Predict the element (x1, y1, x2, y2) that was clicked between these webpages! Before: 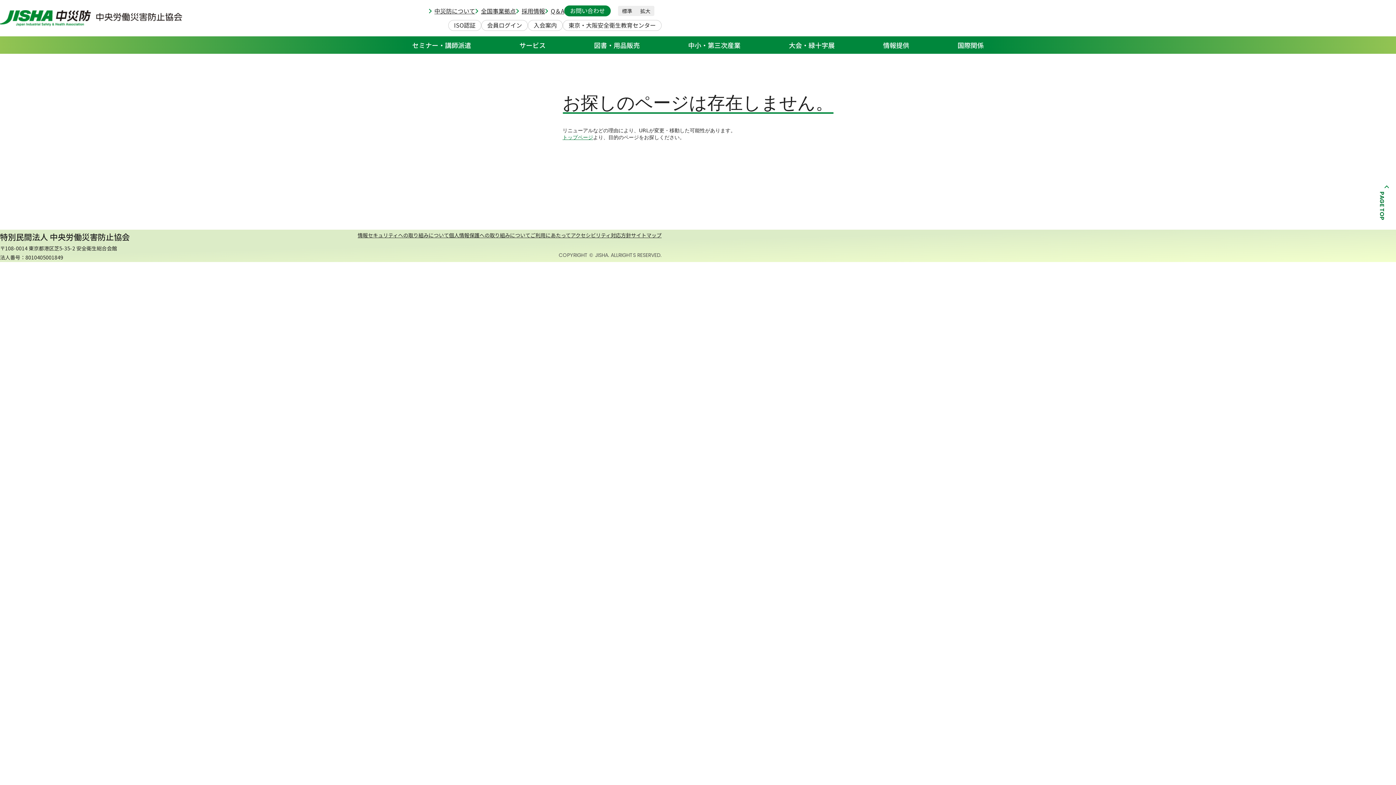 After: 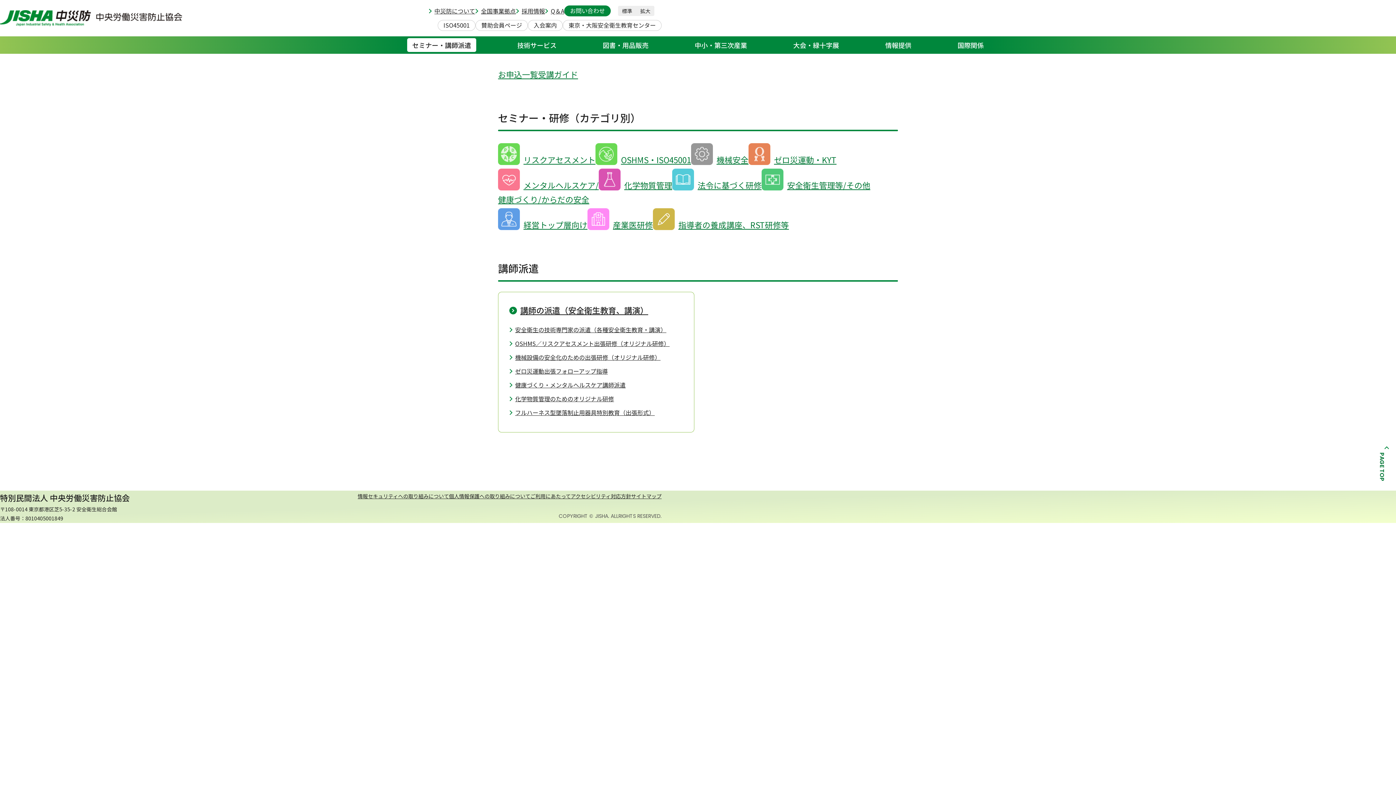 Action: bbox: (407, 38, 476, 52) label: セミナー・講師派遣